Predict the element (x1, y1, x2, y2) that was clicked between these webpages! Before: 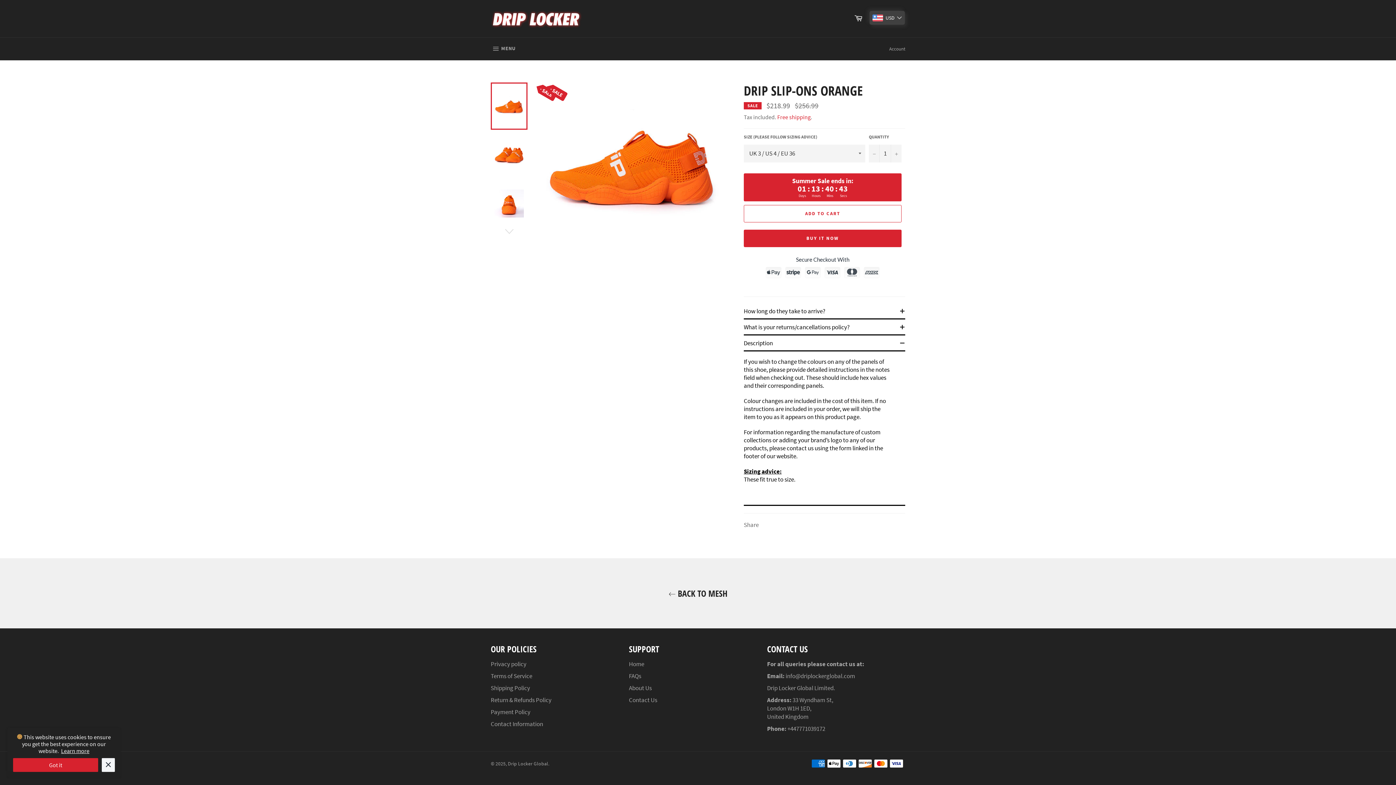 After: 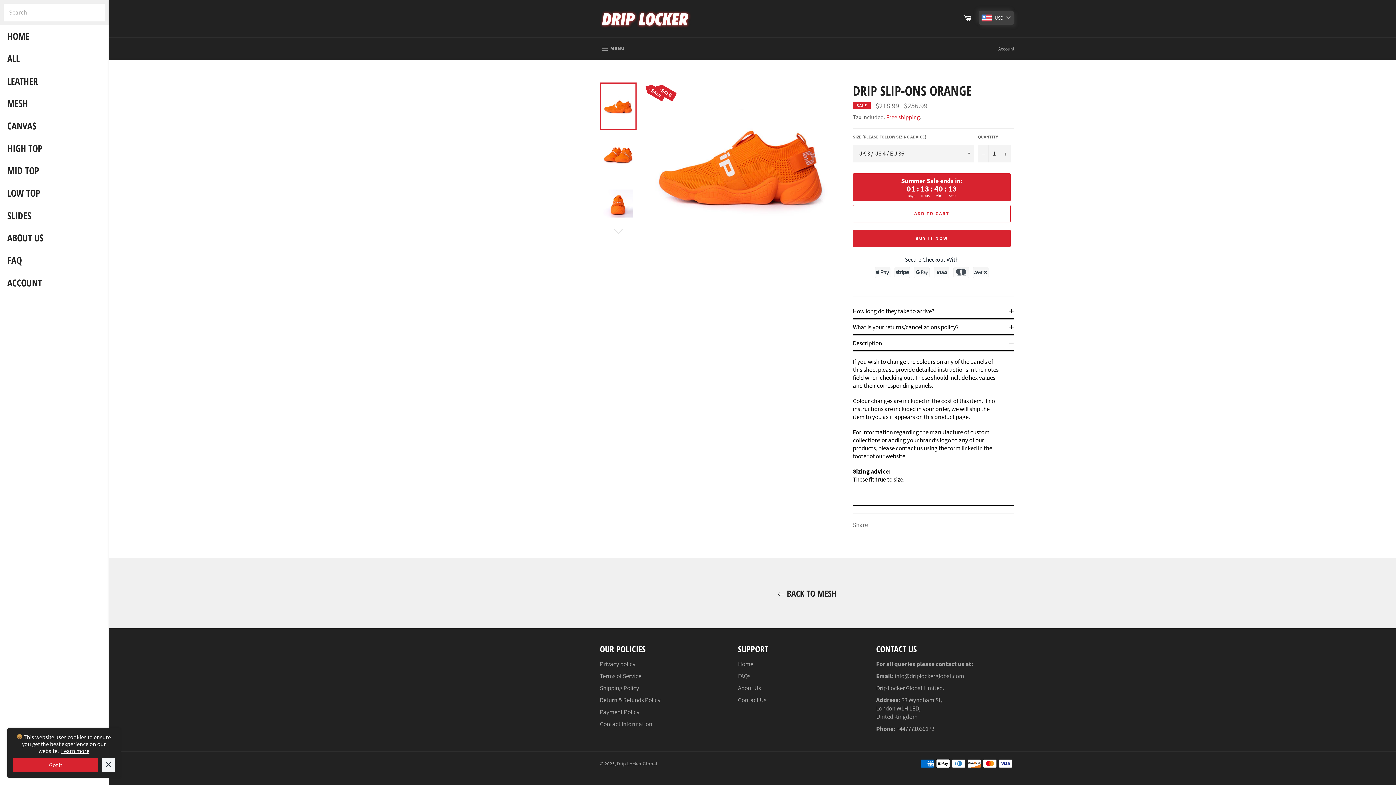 Action: bbox: (483, 37, 522, 60) label:  MENU
SITE NAVIGATION